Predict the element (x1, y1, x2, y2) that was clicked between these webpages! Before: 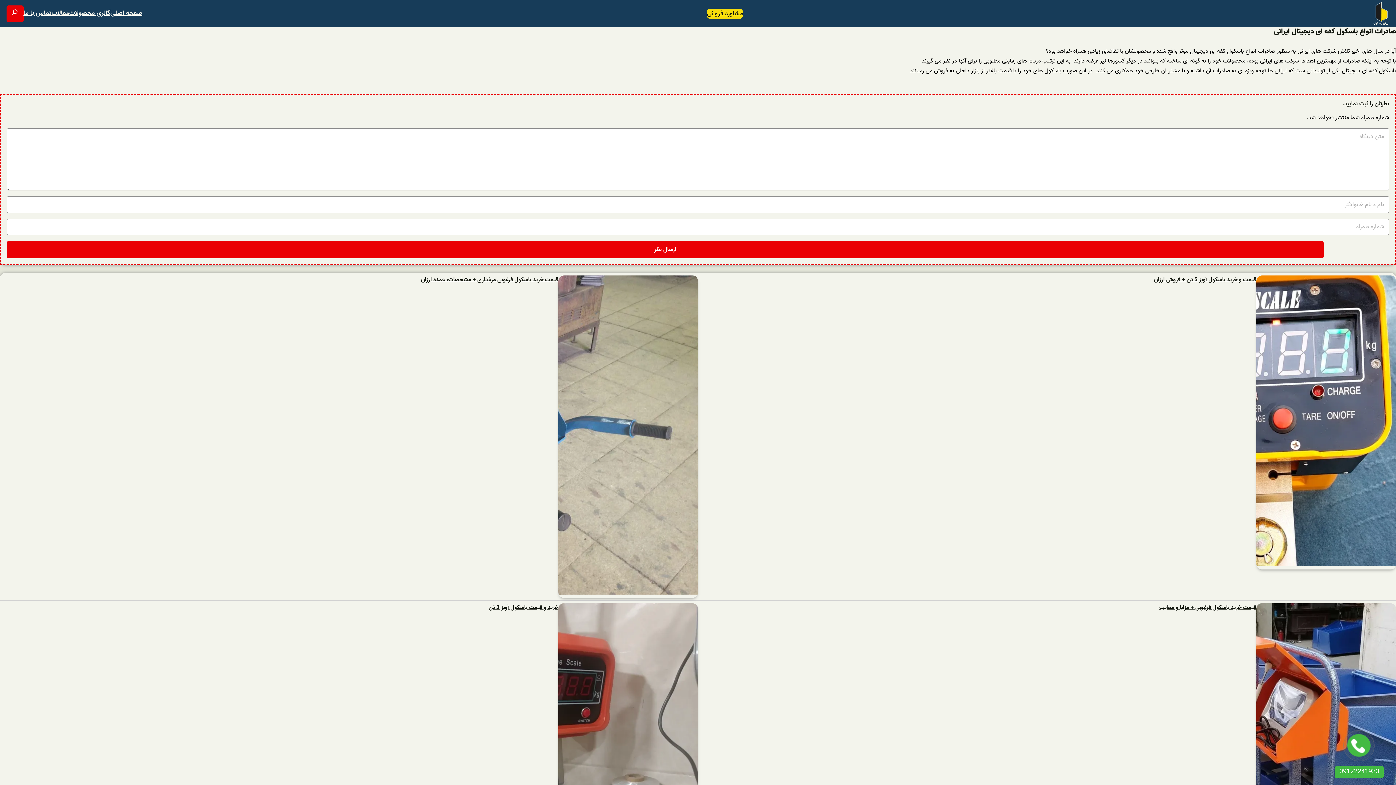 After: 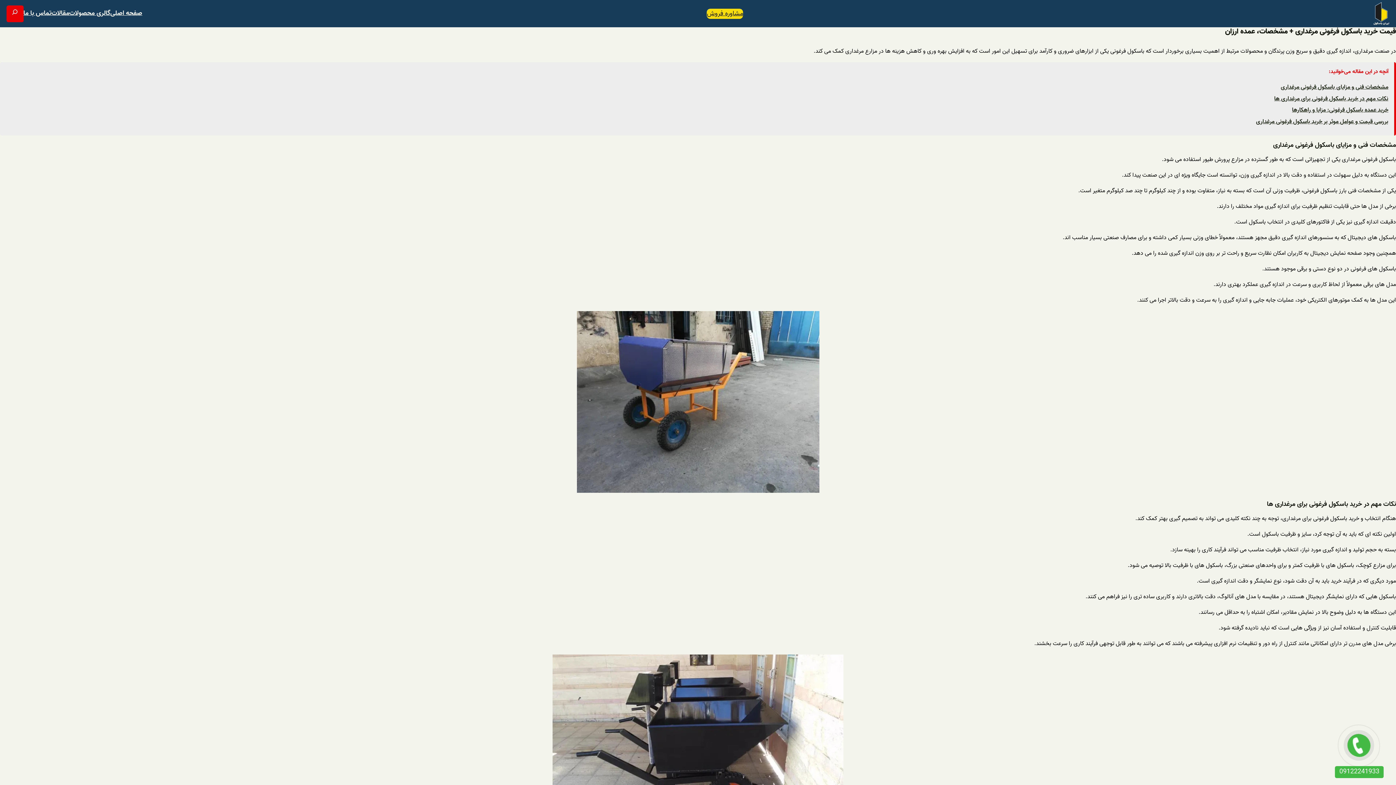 Action: label: قیمت خرید باسکول فرغونی مرغداری + مشخصات، عمده ارزان bbox: (421, 275, 558, 285)